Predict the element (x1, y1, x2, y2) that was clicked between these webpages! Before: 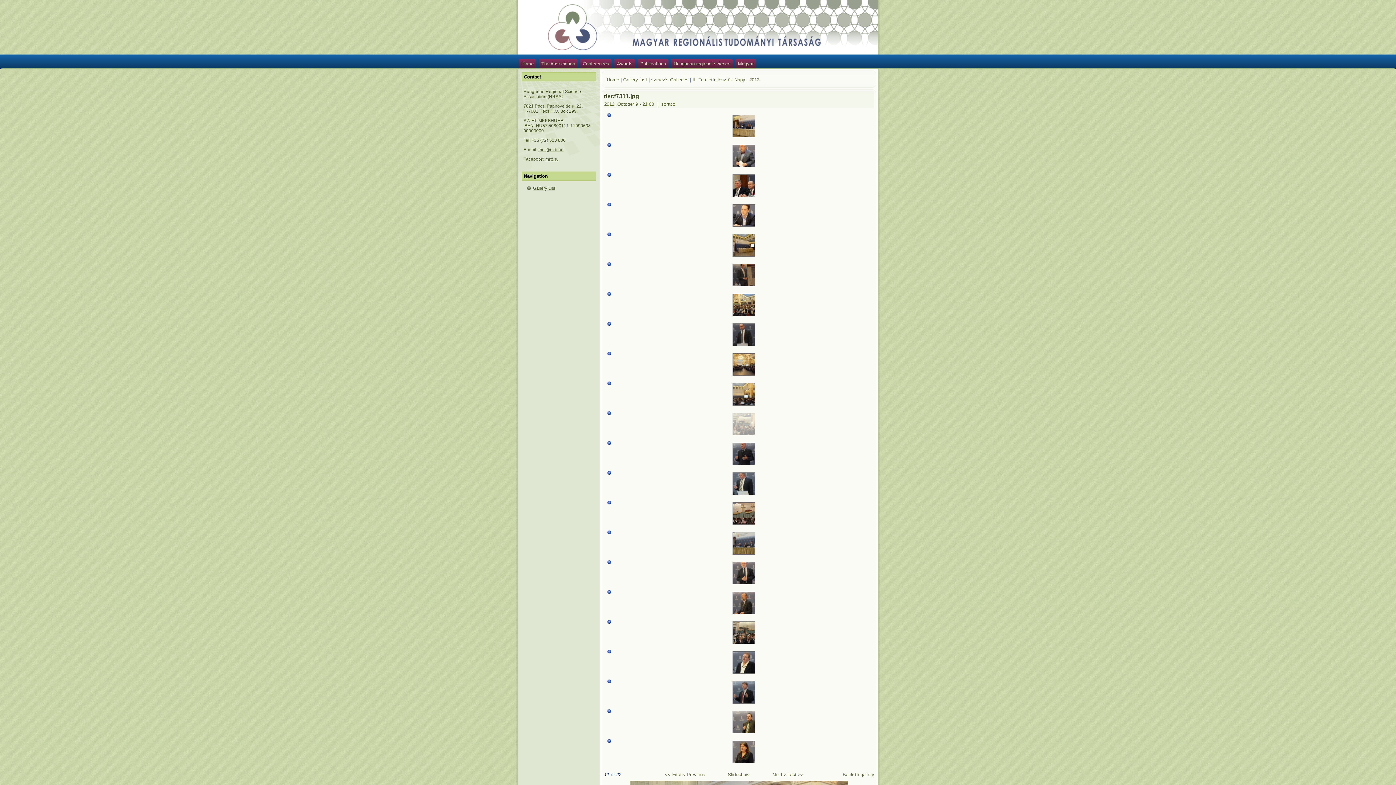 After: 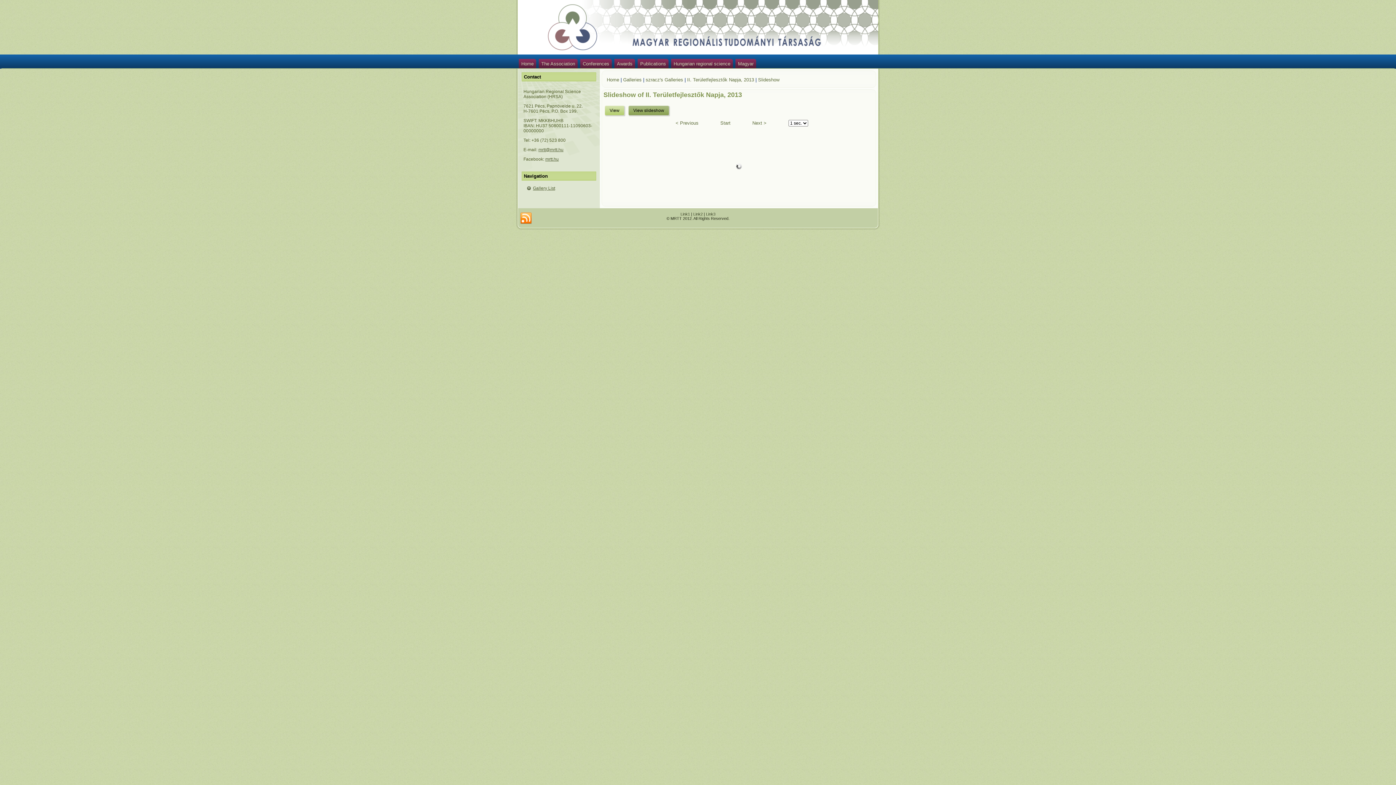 Action: bbox: (728, 772, 749, 777) label: Slideshow